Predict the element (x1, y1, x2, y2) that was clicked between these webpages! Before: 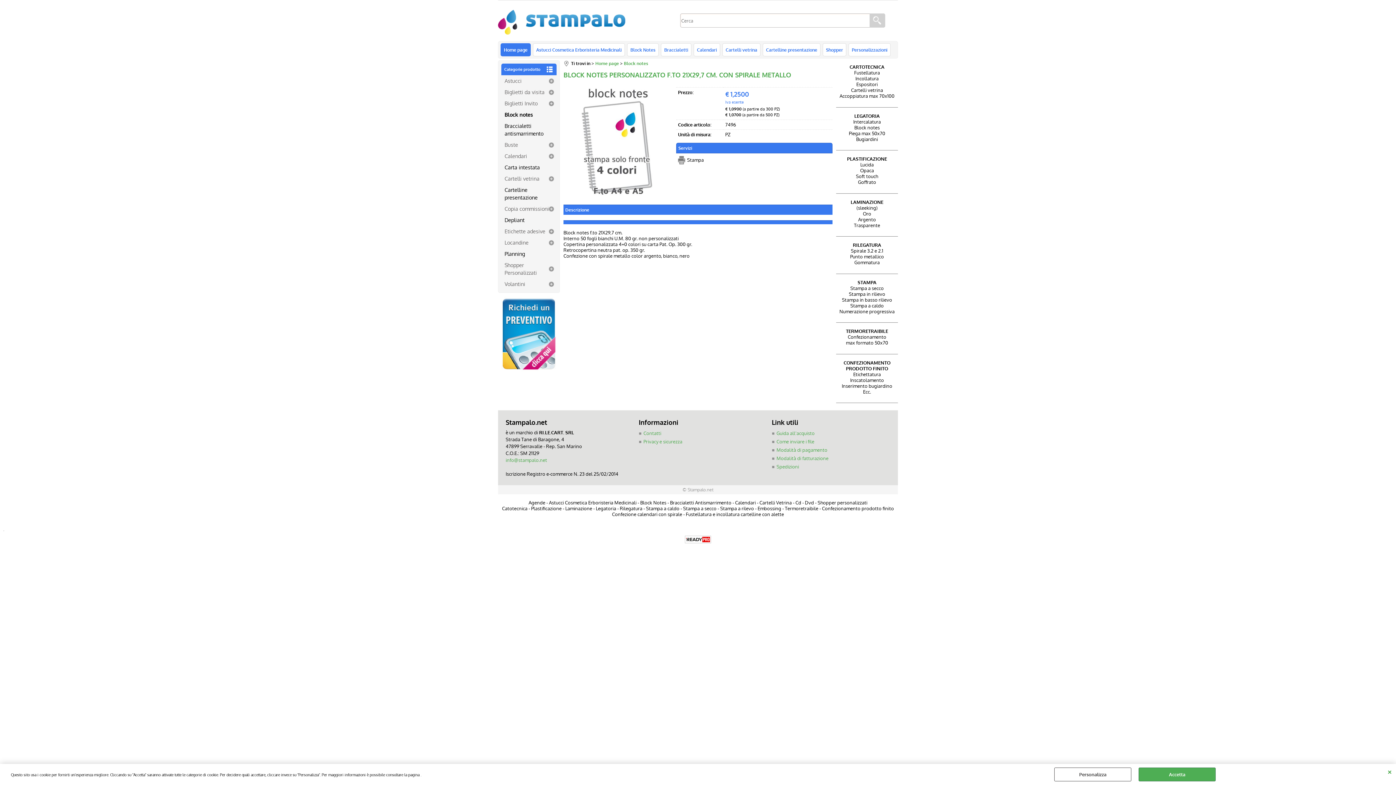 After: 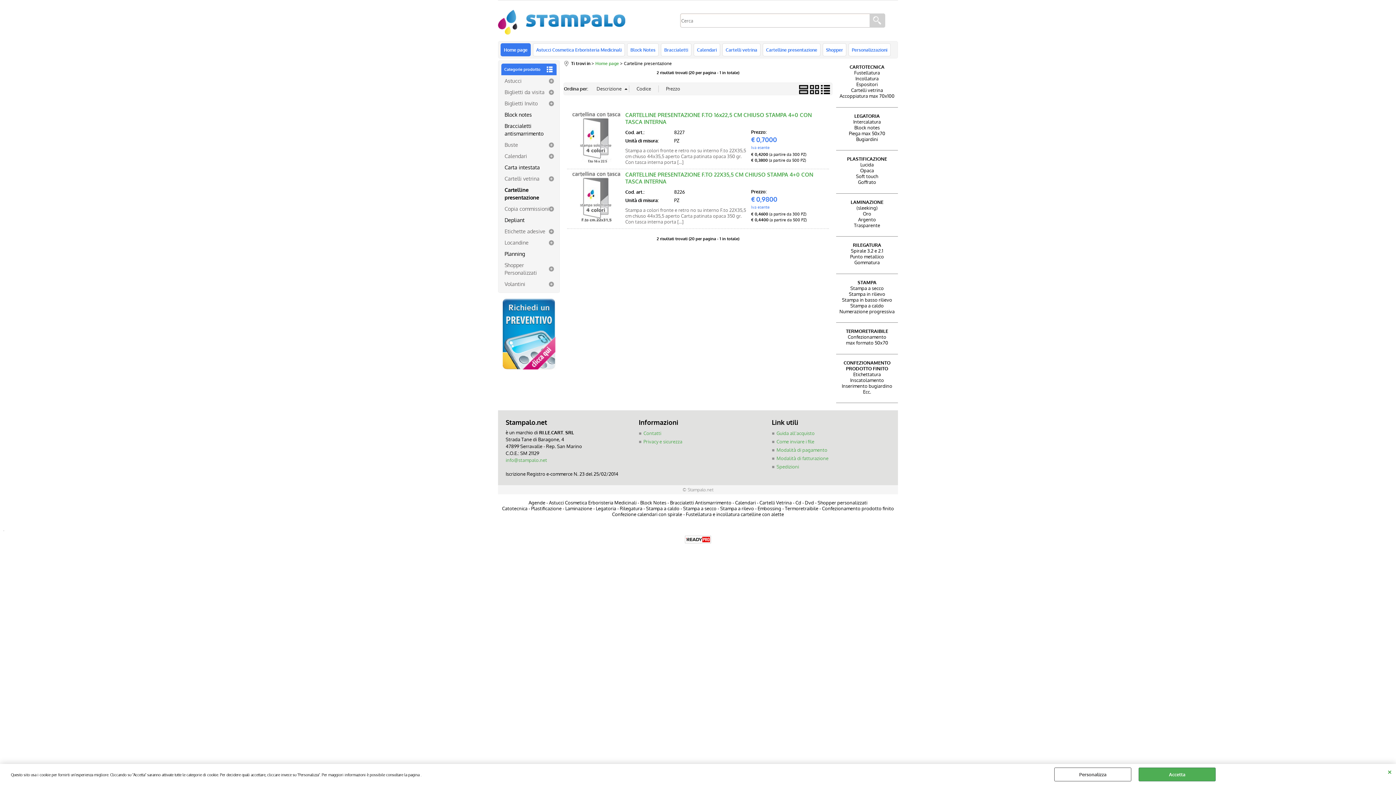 Action: bbox: (501, 184, 556, 203) label: Cartelline presentazione